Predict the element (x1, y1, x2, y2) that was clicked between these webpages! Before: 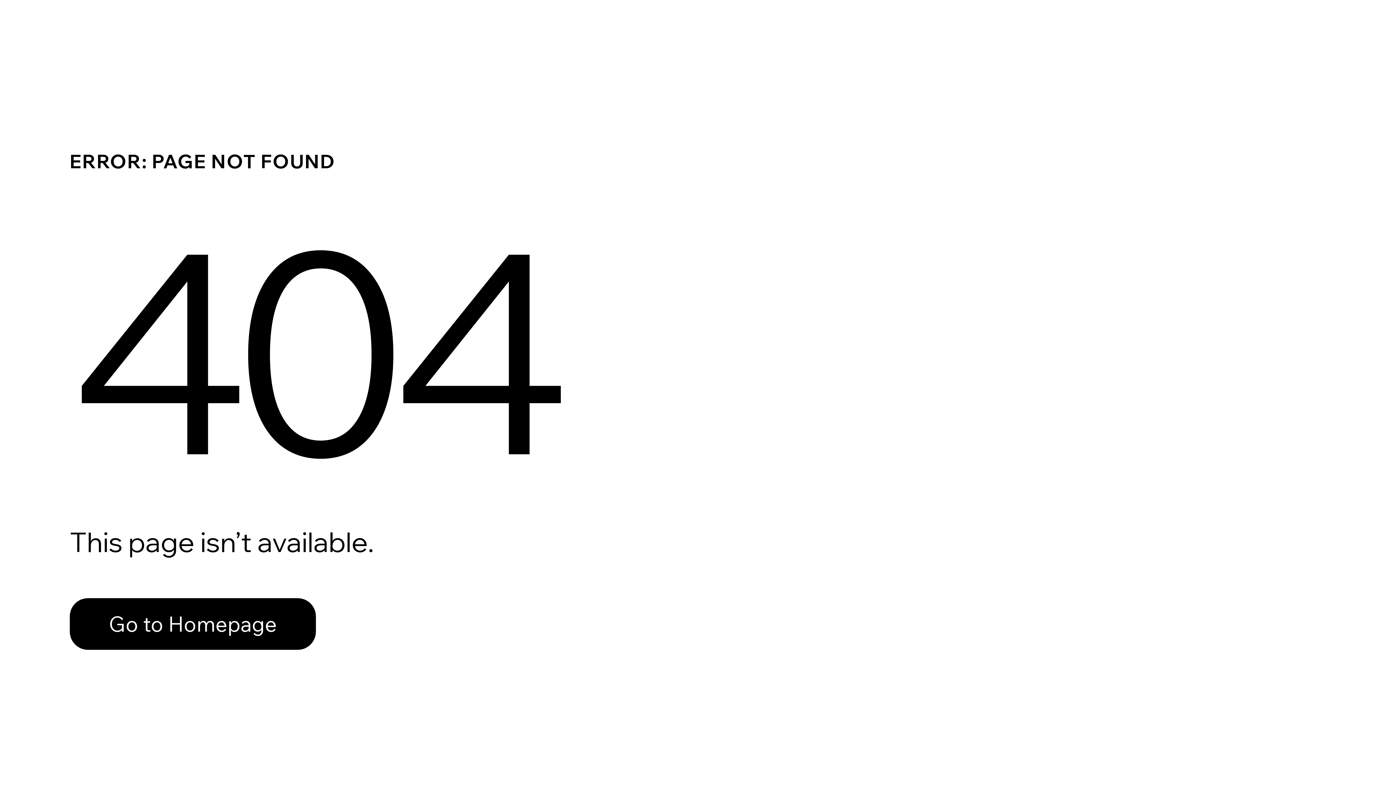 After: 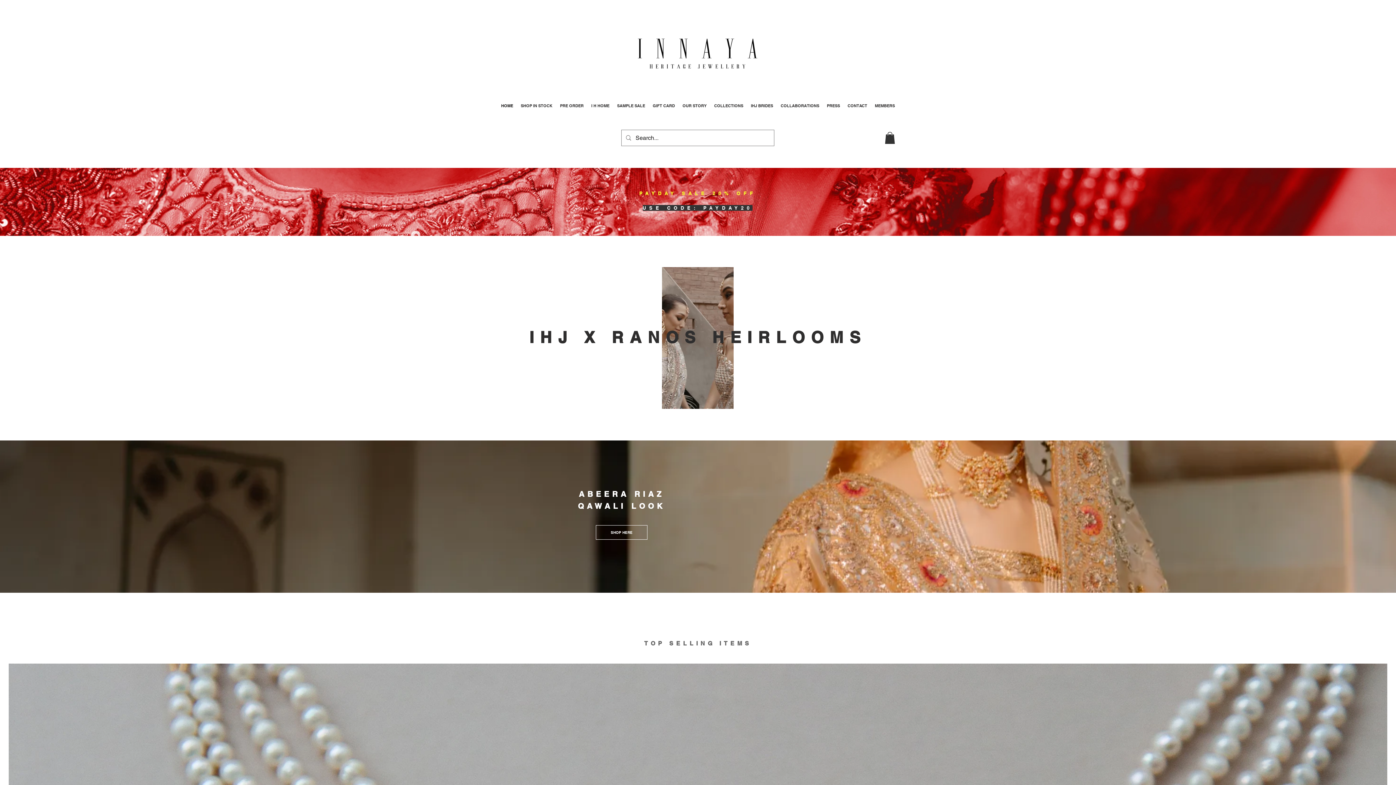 Action: label: Go to Homepage bbox: (69, 582, 768, 659)